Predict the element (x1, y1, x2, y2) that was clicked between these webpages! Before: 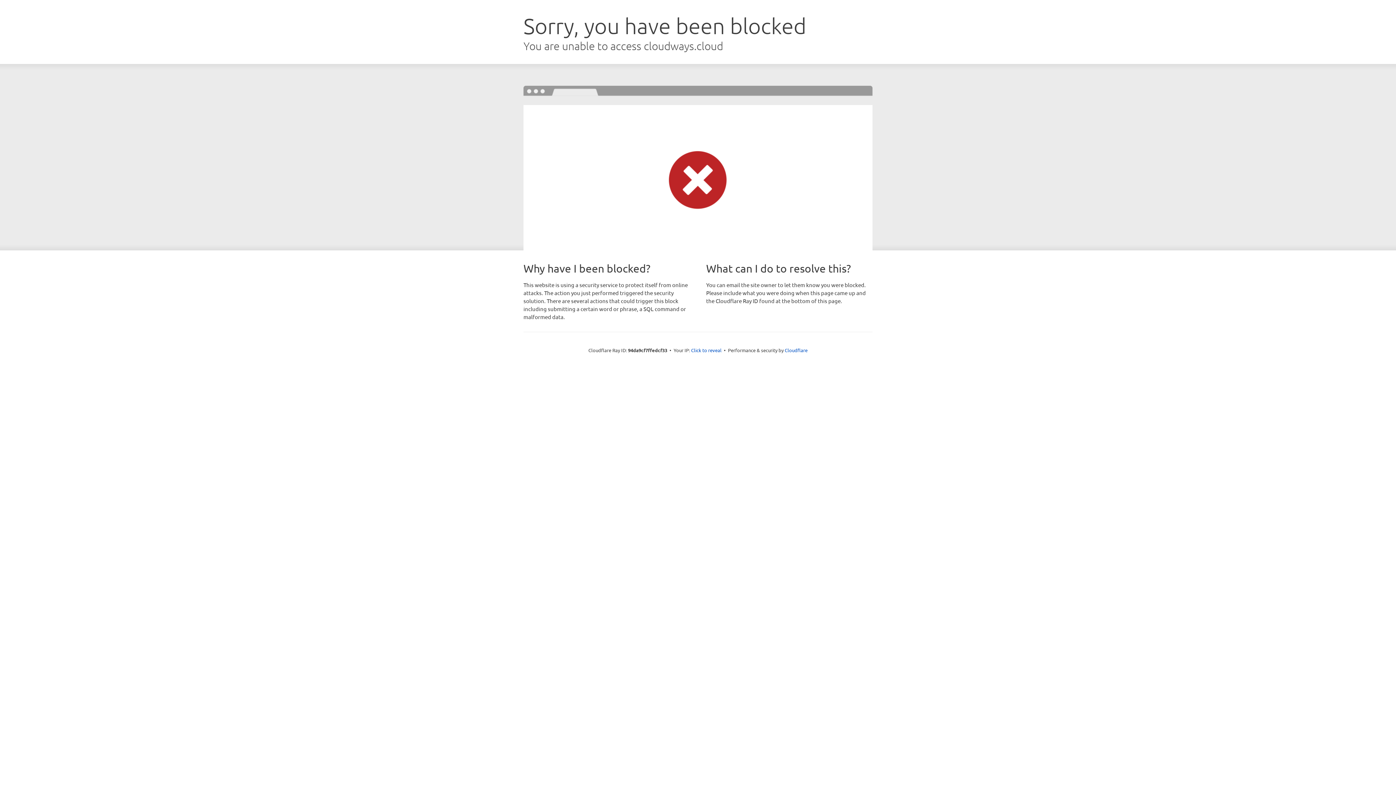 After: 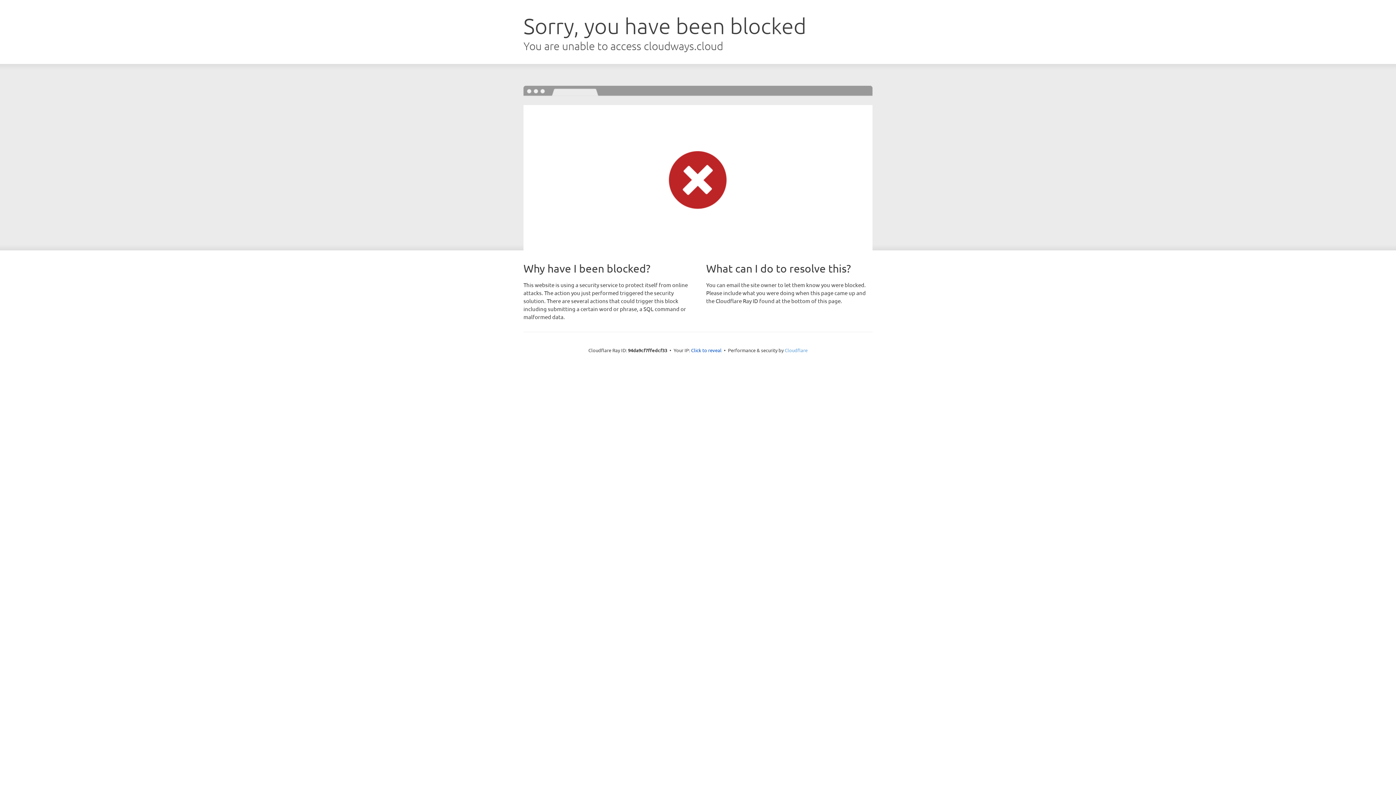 Action: label: Cloudflare bbox: (784, 347, 807, 353)